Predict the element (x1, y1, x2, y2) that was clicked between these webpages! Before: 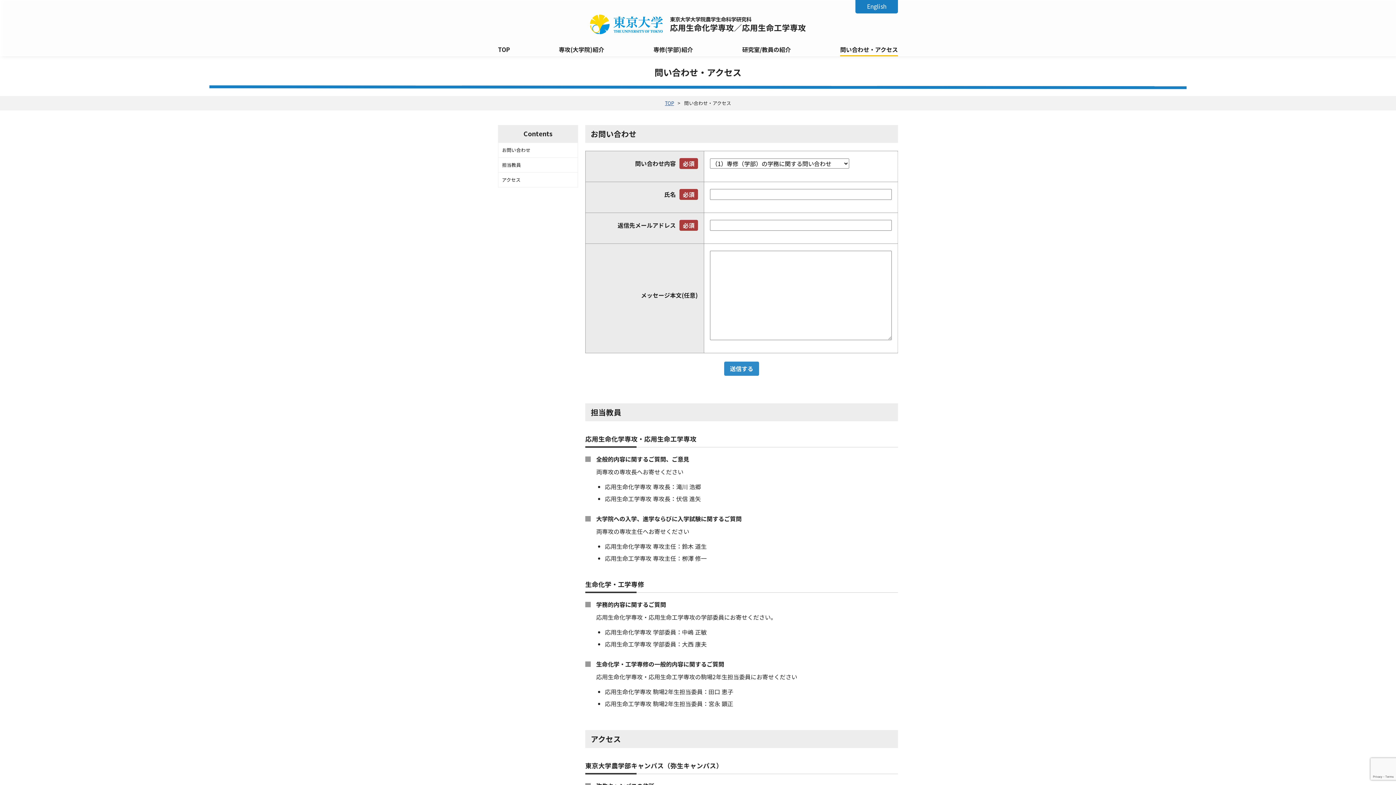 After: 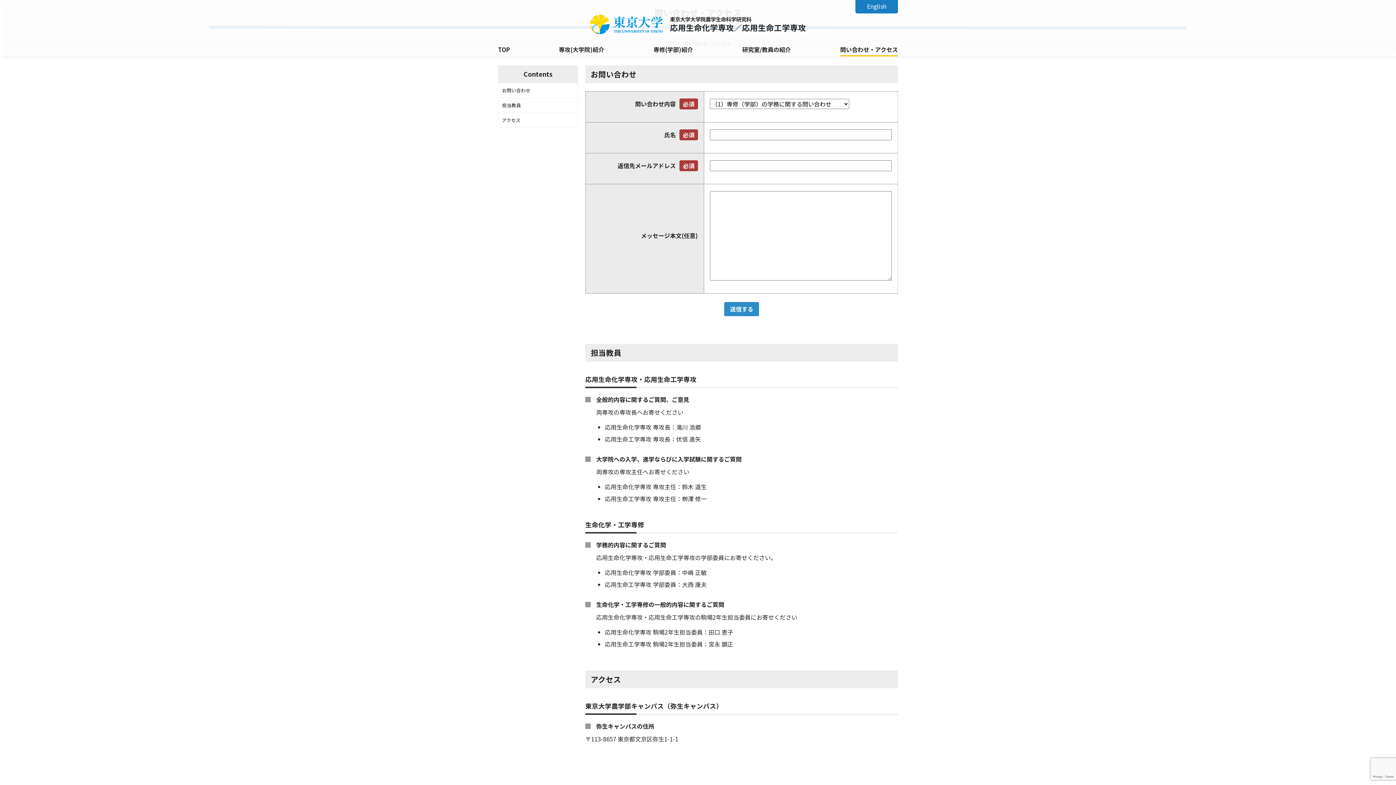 Action: label: お問い合わせ bbox: (498, 142, 577, 157)